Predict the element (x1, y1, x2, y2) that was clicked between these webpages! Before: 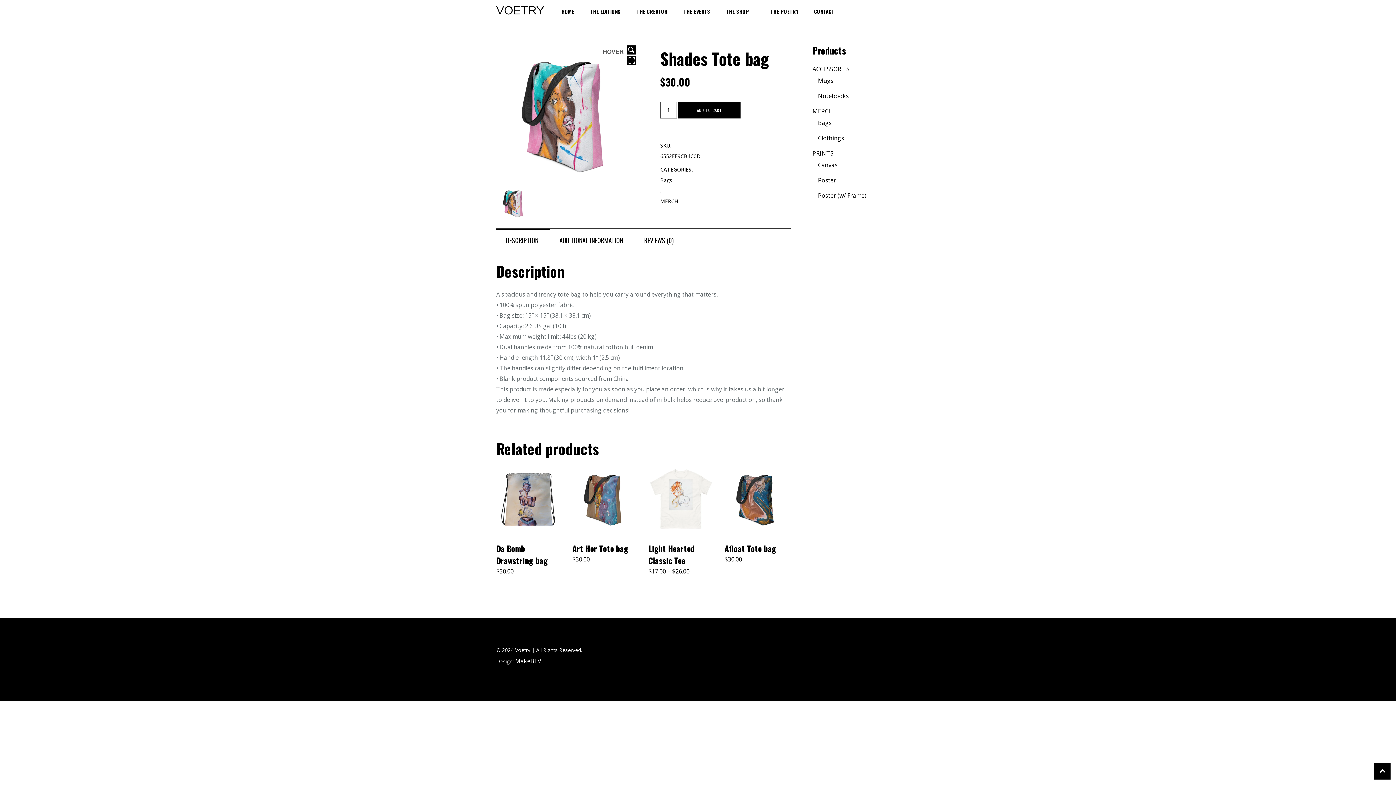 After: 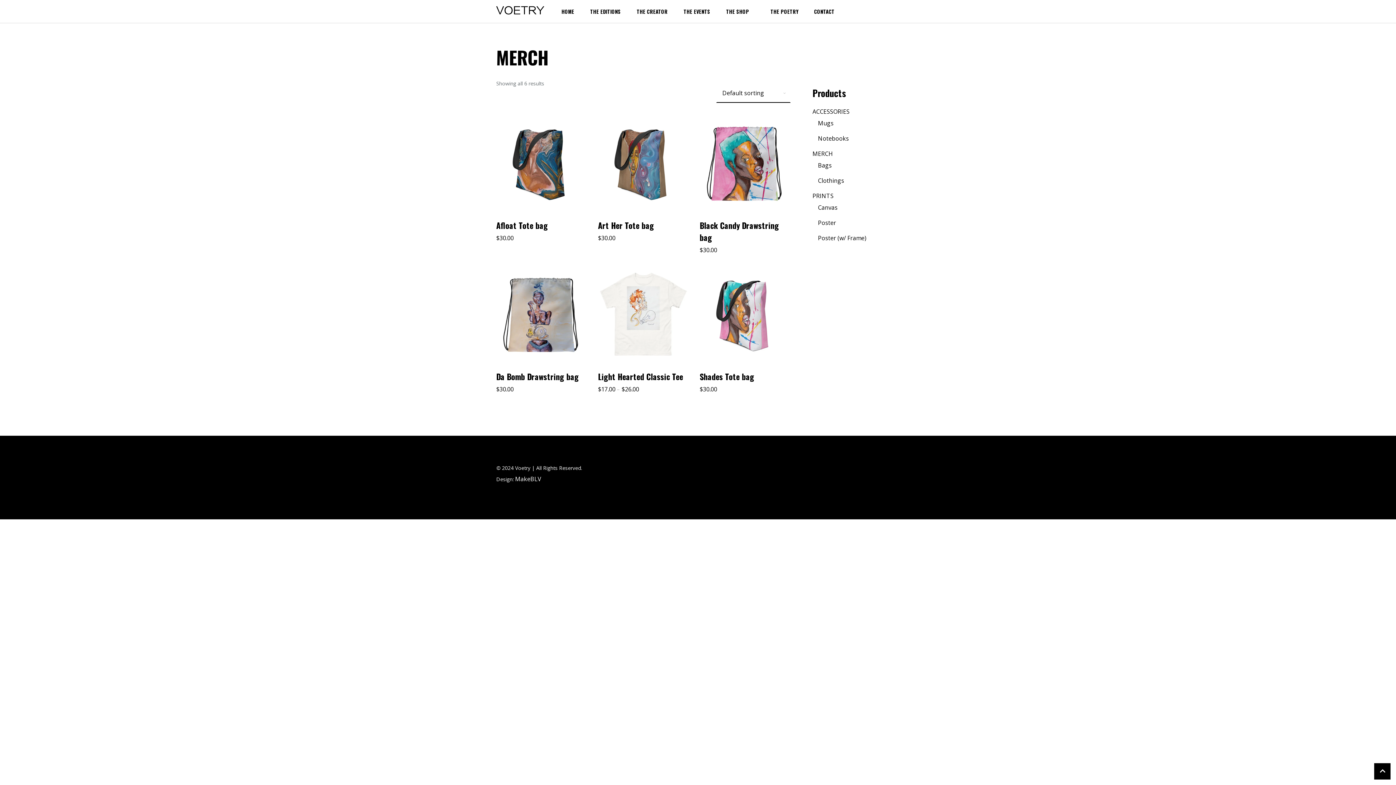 Action: bbox: (812, 107, 833, 115) label: MERCH